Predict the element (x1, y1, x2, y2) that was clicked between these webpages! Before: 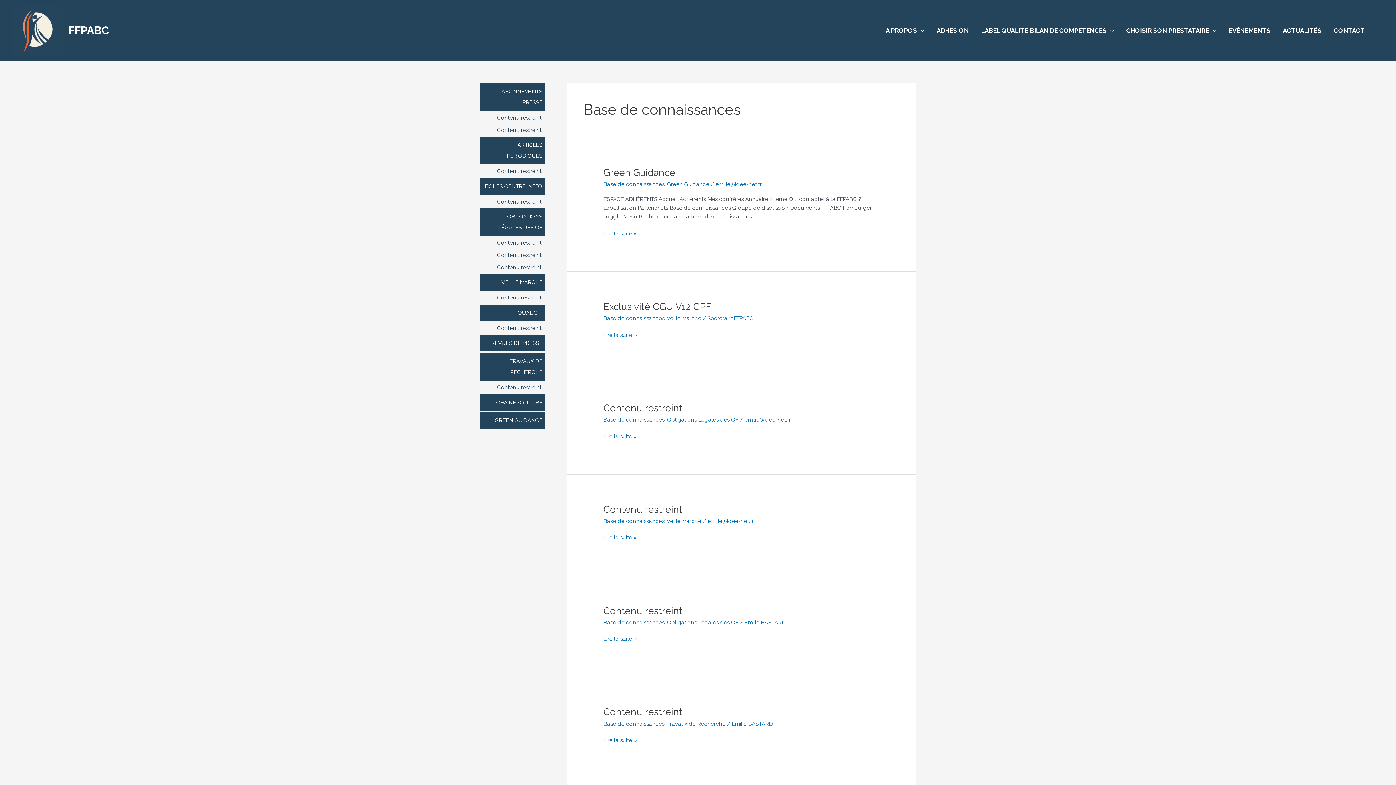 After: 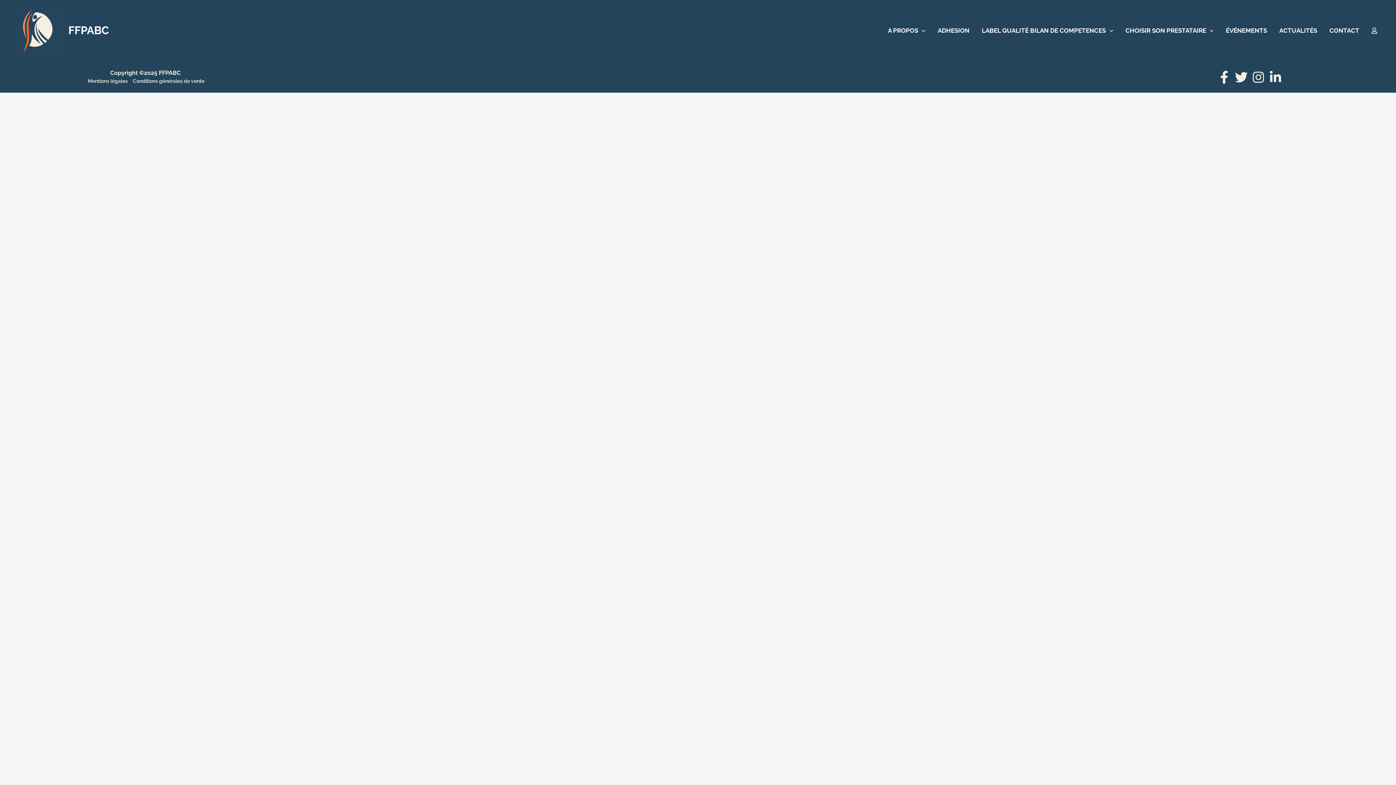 Action: bbox: (603, 432, 637, 440) label: Contenu restreint
Lire la suite »